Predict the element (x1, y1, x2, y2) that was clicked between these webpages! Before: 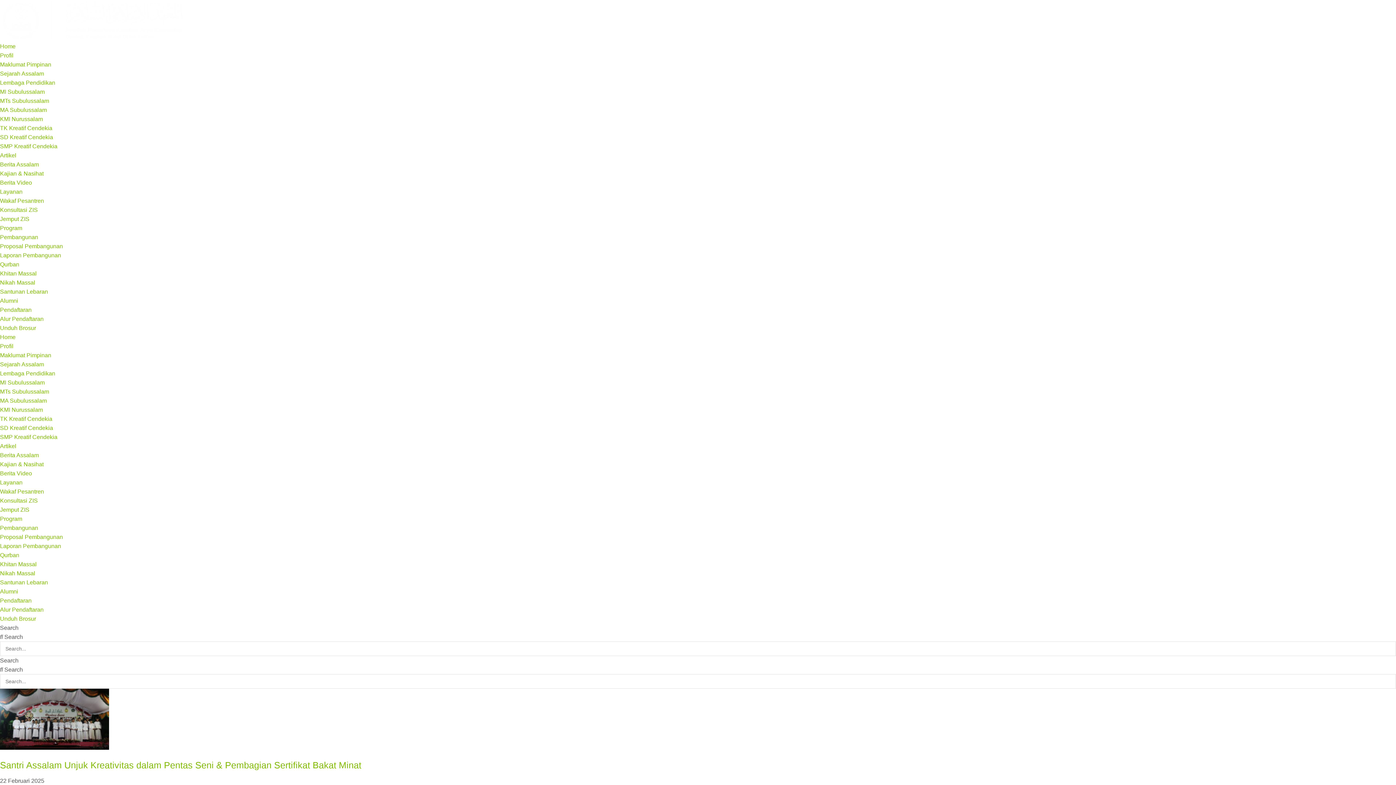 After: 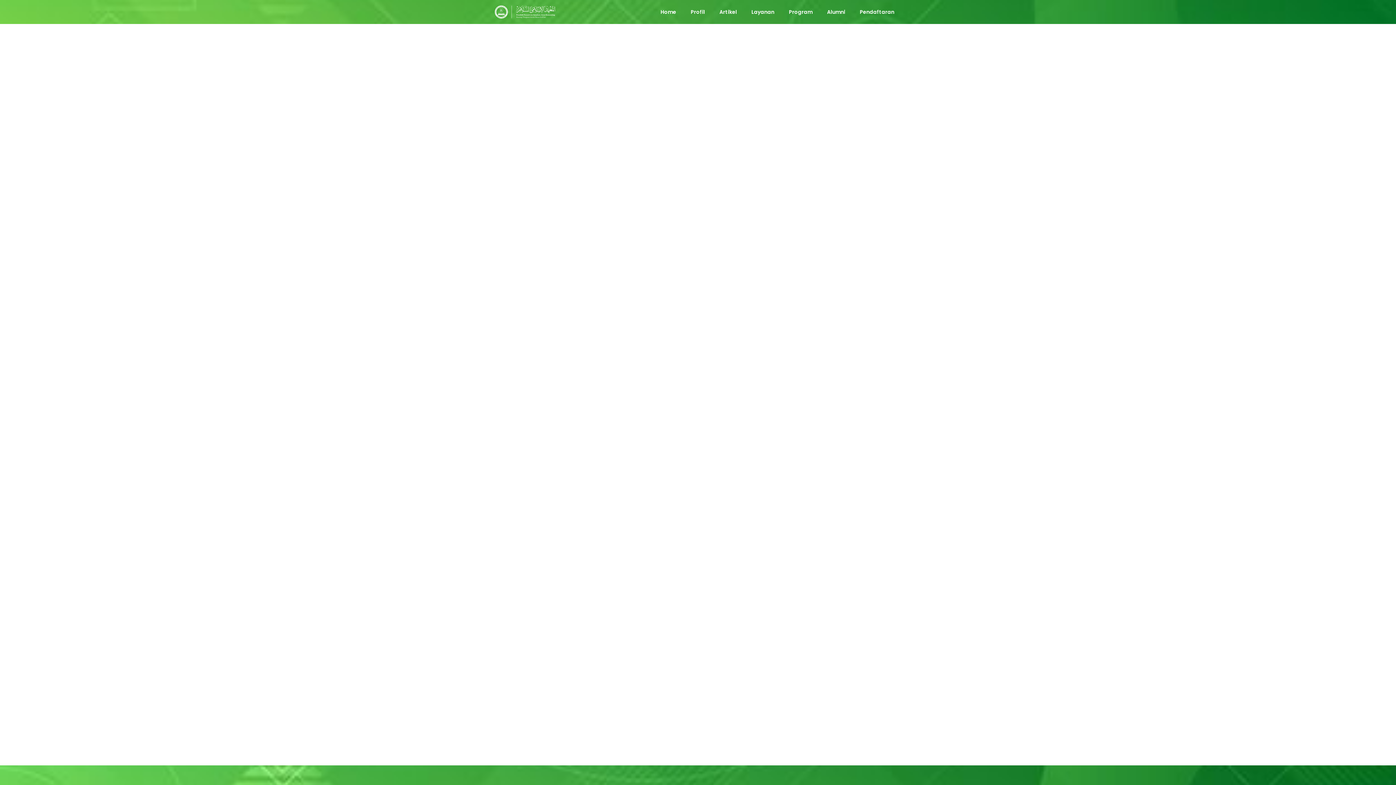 Action: label: Kajian & Nasihat bbox: (0, 461, 43, 467)